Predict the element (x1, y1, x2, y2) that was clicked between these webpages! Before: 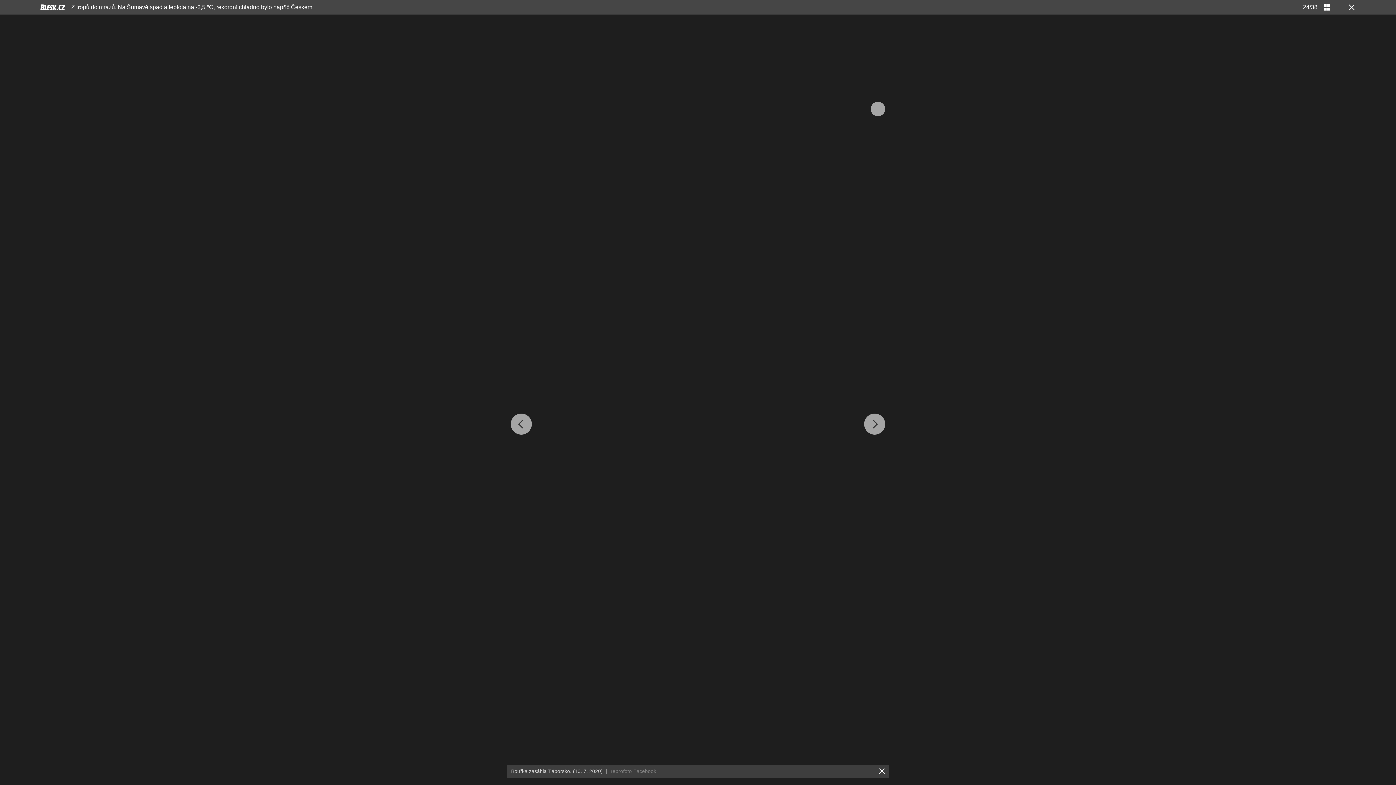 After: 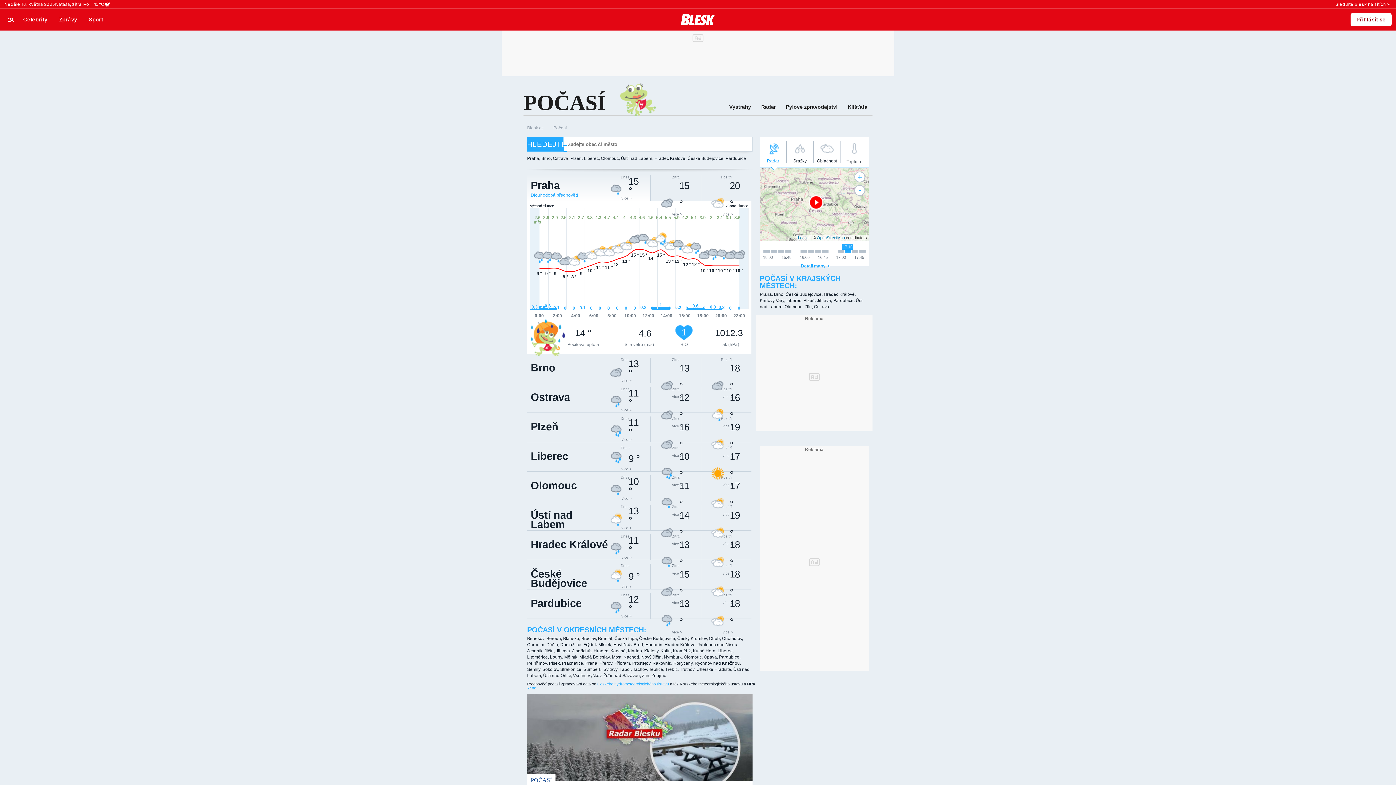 Action: bbox: (40, 2, 65, 12)